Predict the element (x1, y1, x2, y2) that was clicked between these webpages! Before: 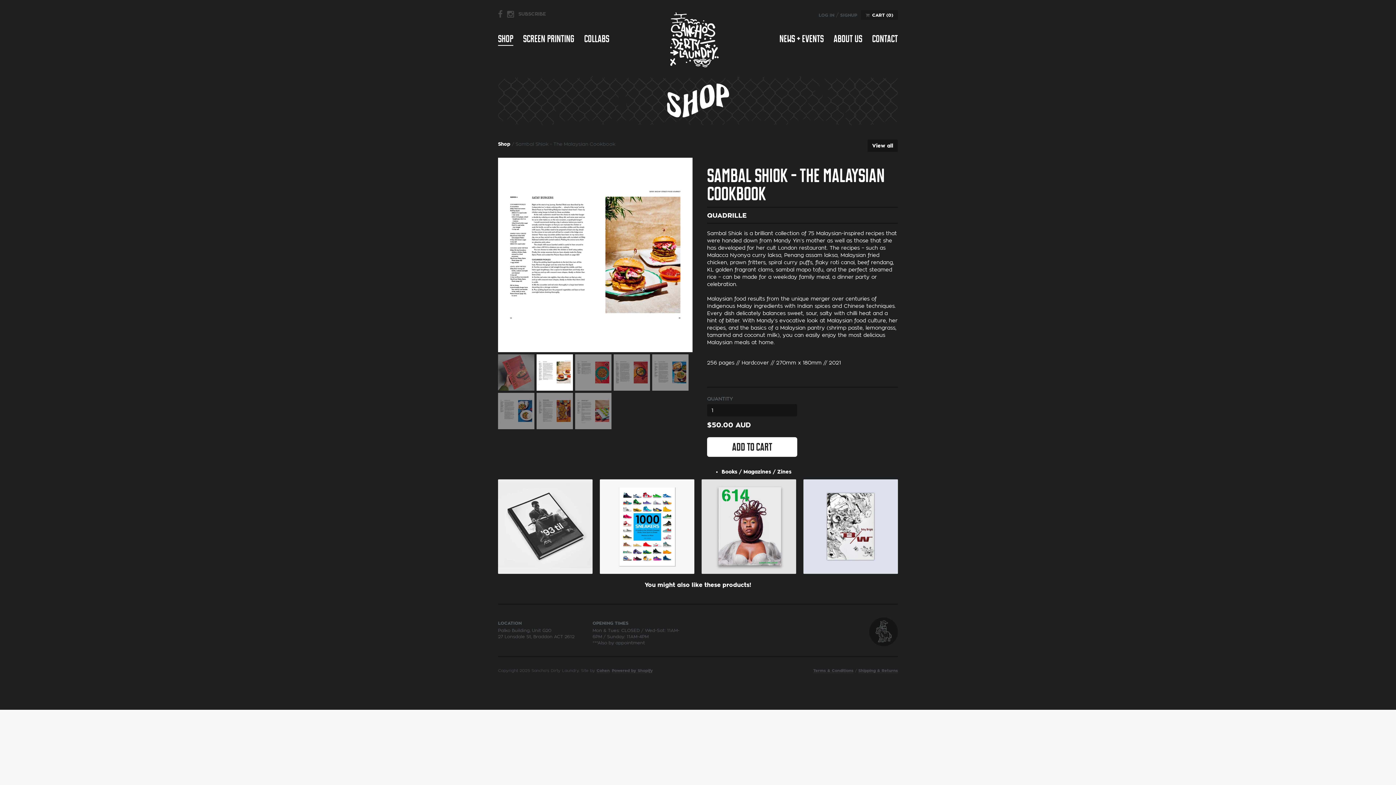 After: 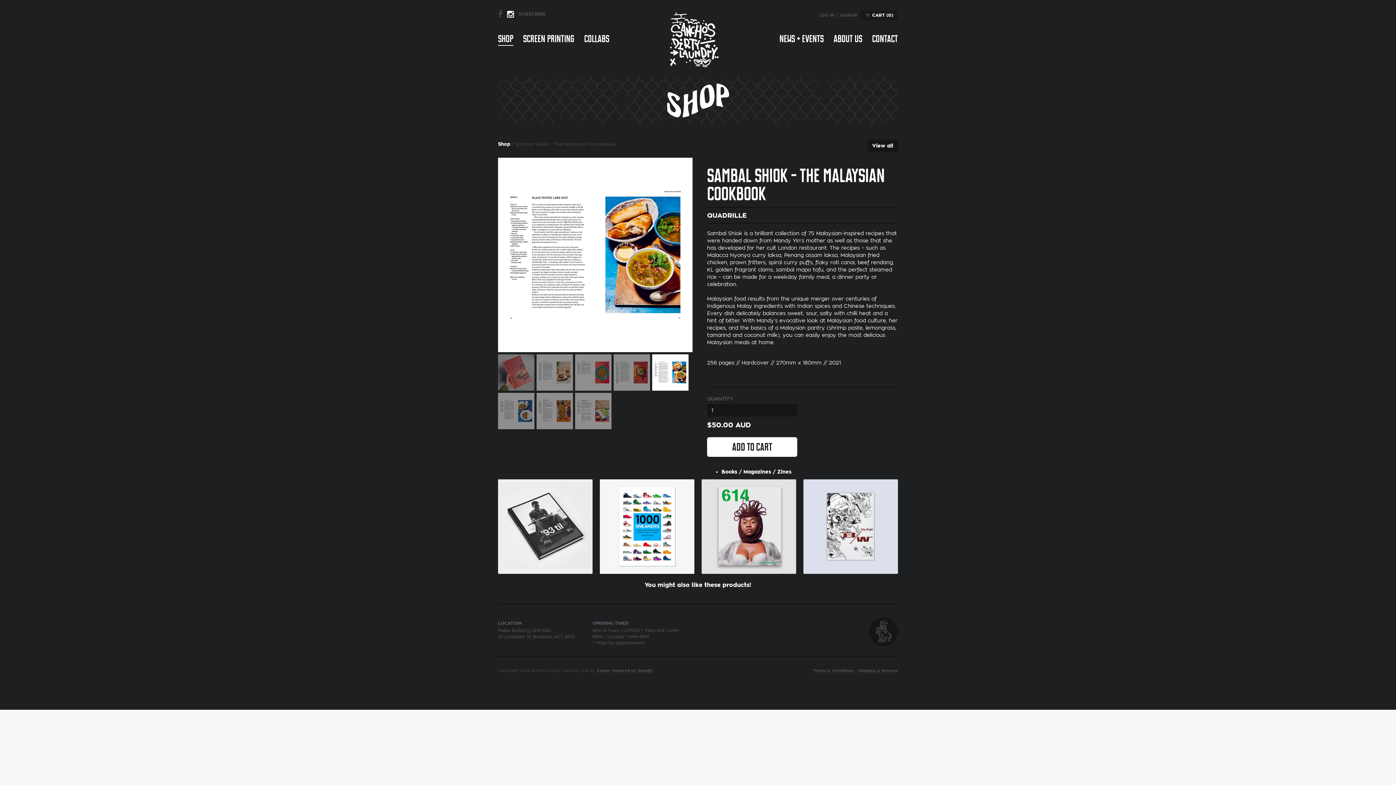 Action: bbox: (507, 9, 514, 20)